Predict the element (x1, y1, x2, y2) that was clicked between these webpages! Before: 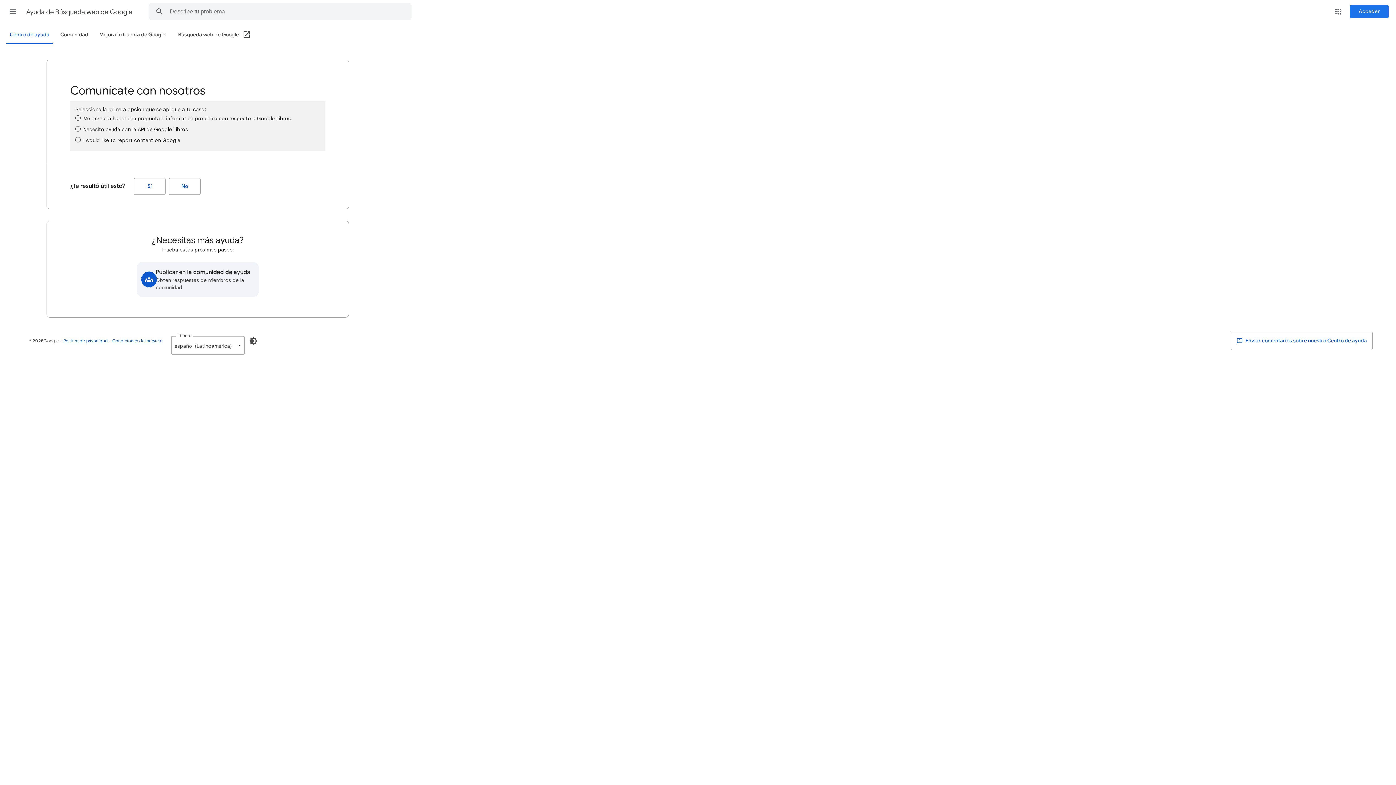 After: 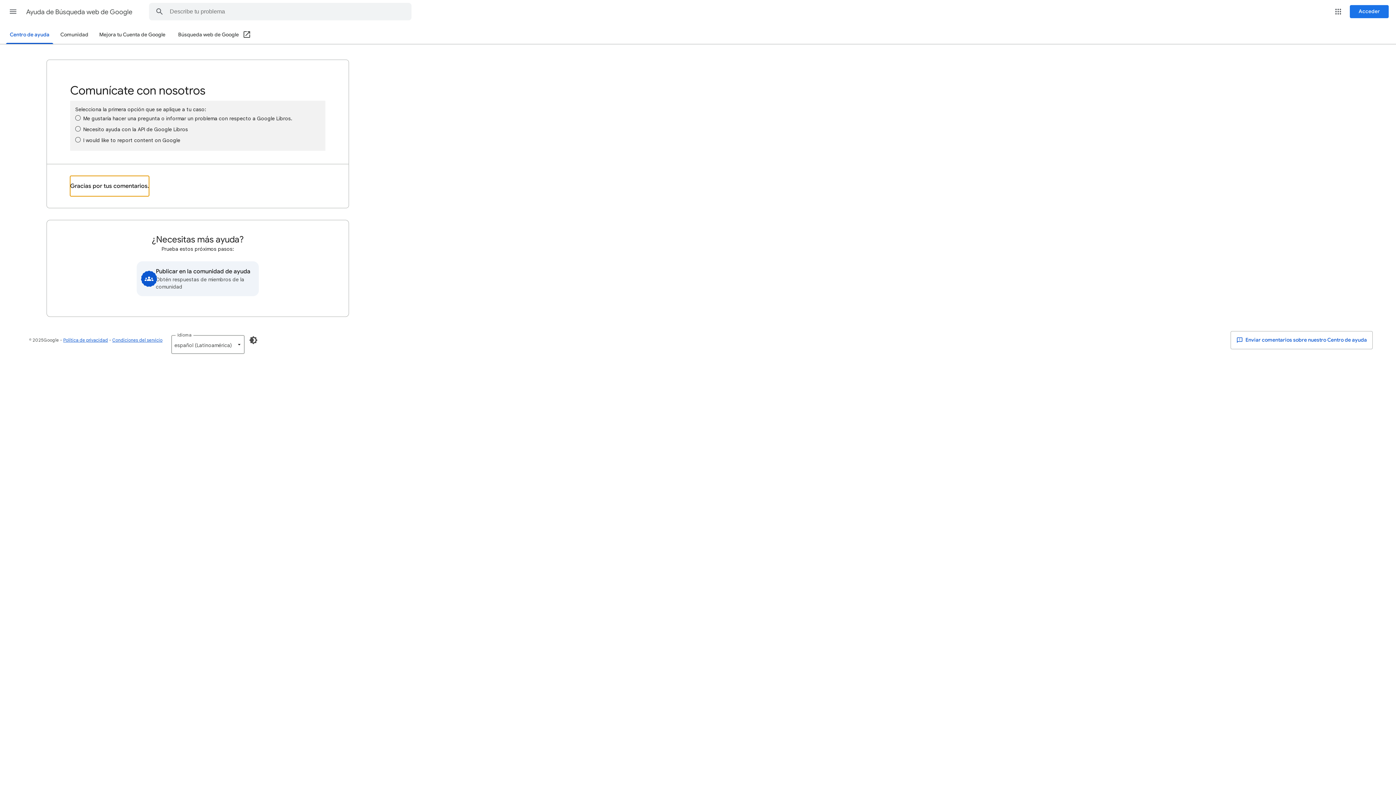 Action: label: Sí (¿Te resultó útil esto?) bbox: (133, 178, 165, 194)